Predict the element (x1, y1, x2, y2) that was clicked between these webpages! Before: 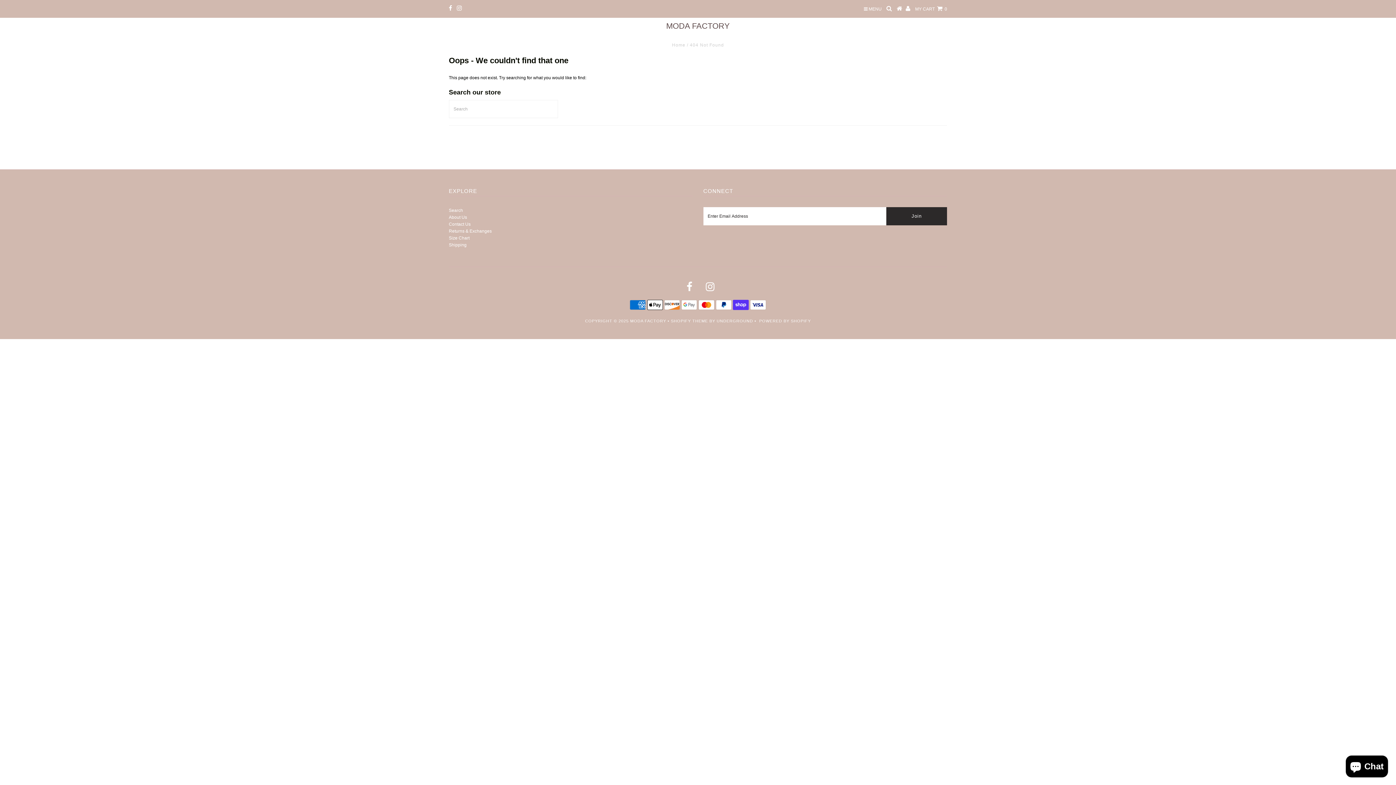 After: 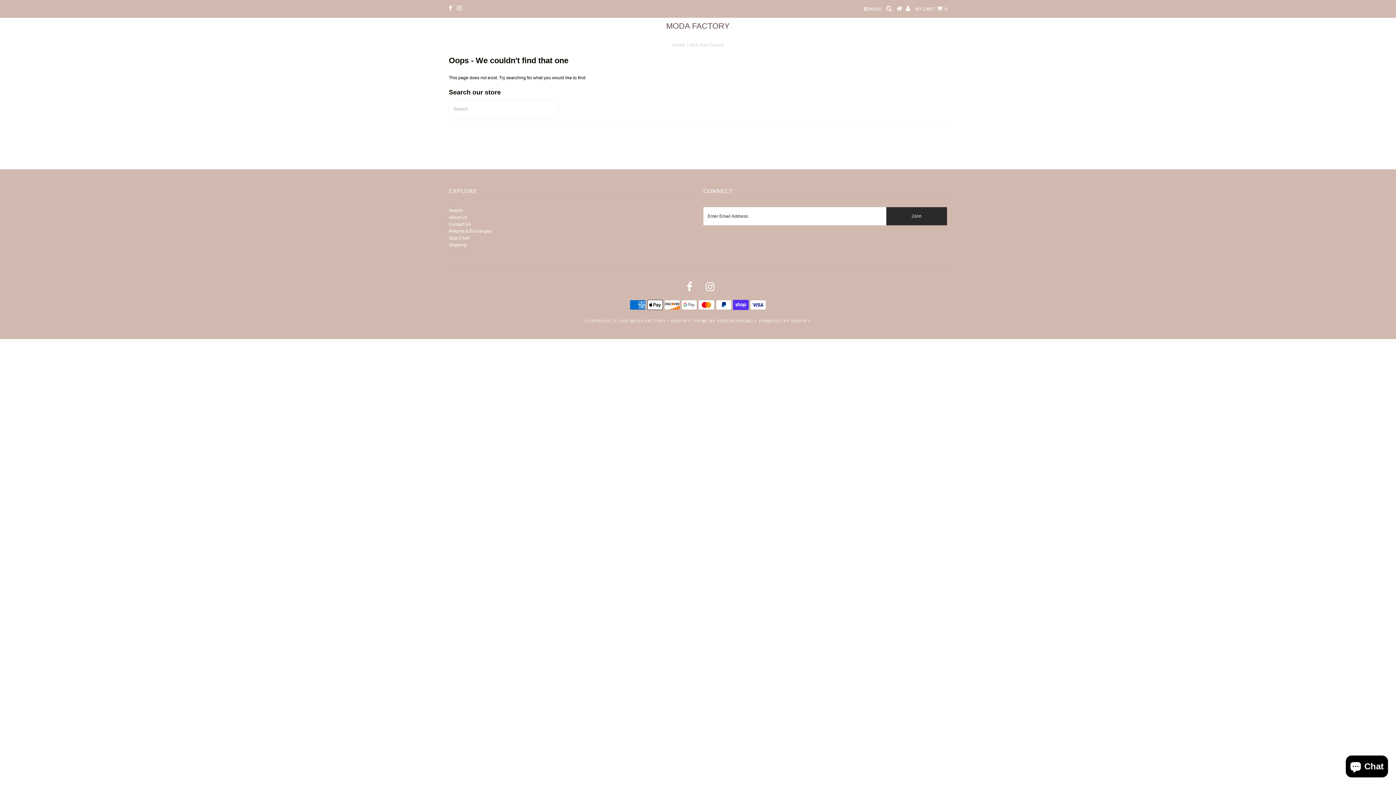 Action: bbox: (671, 318, 708, 323) label: SHOPIFY THEME